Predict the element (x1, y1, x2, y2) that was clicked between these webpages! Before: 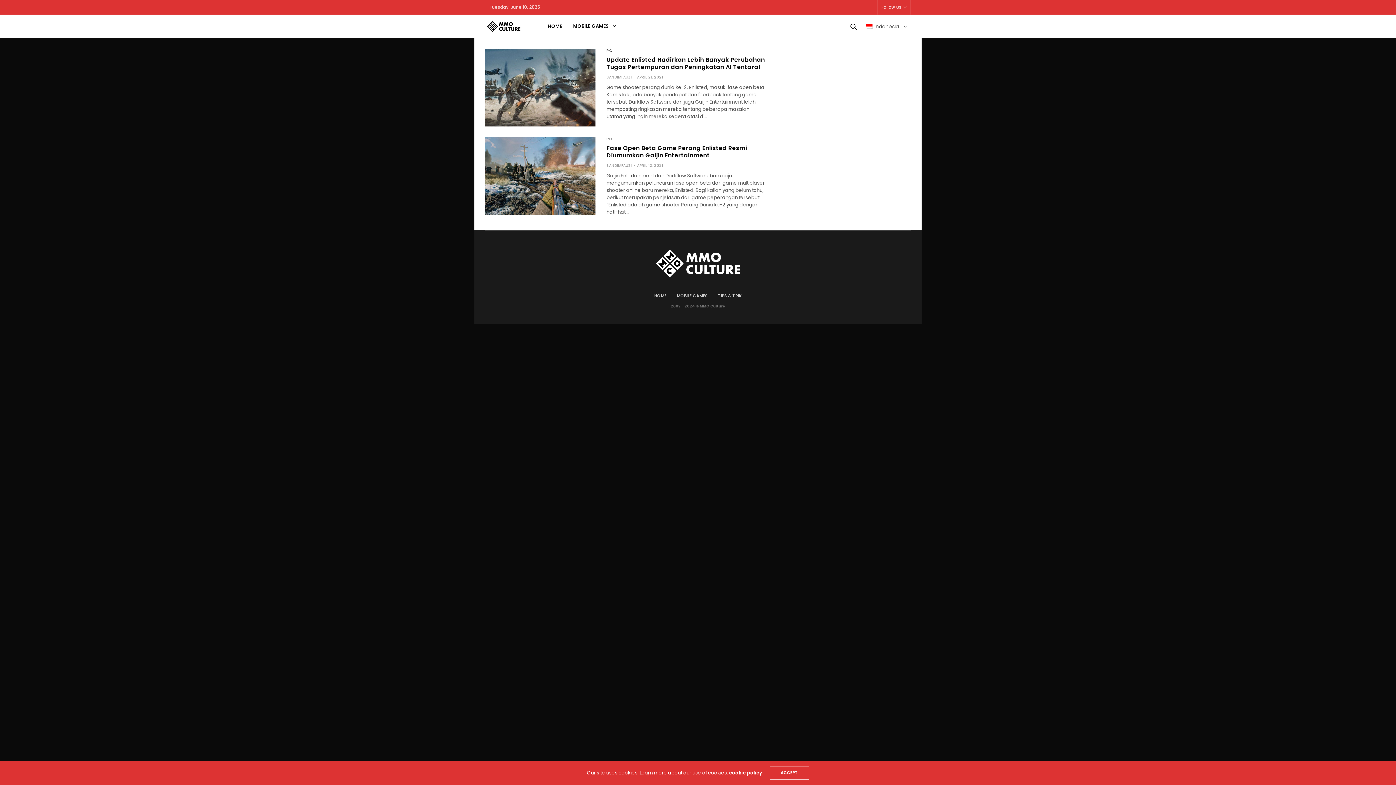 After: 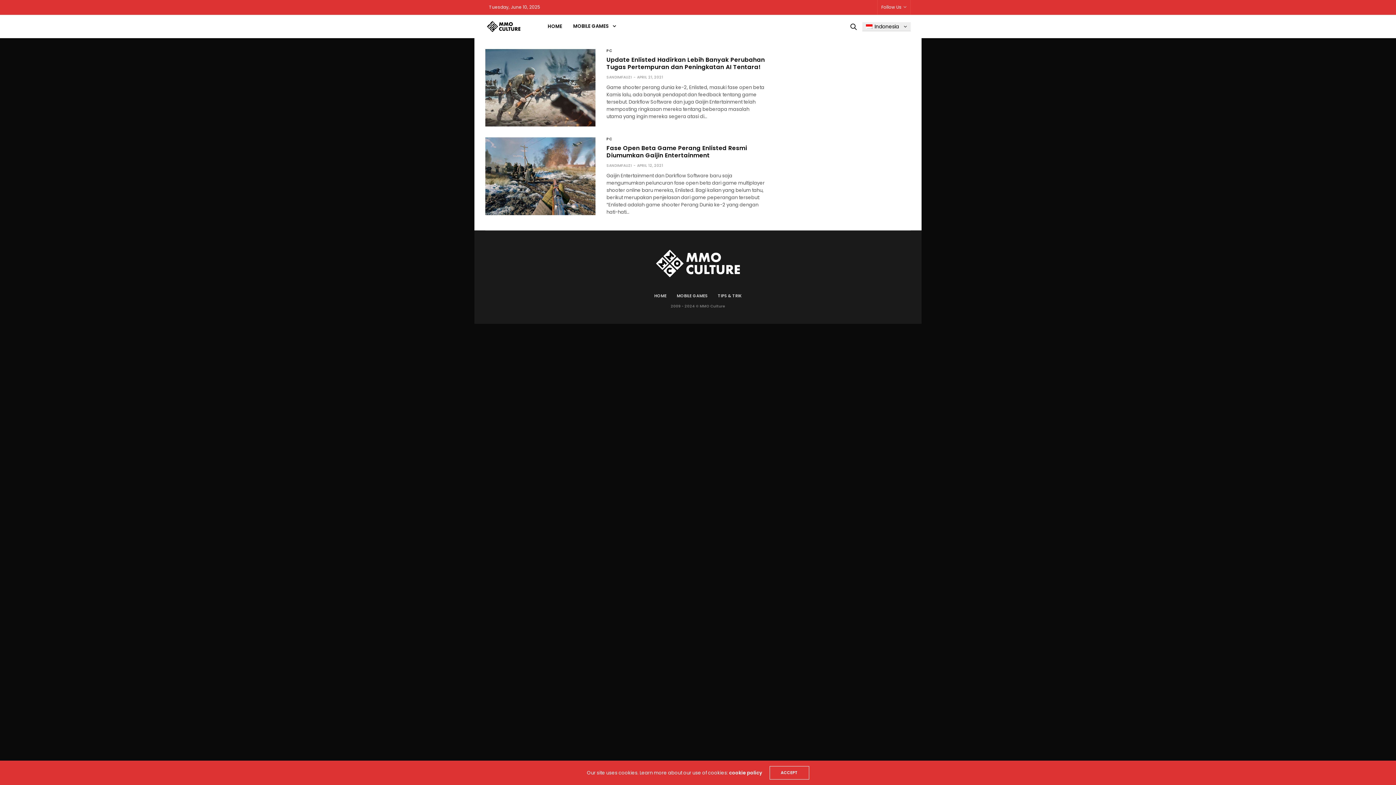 Action: label: Indonesia bbox: (862, 22, 910, 30)